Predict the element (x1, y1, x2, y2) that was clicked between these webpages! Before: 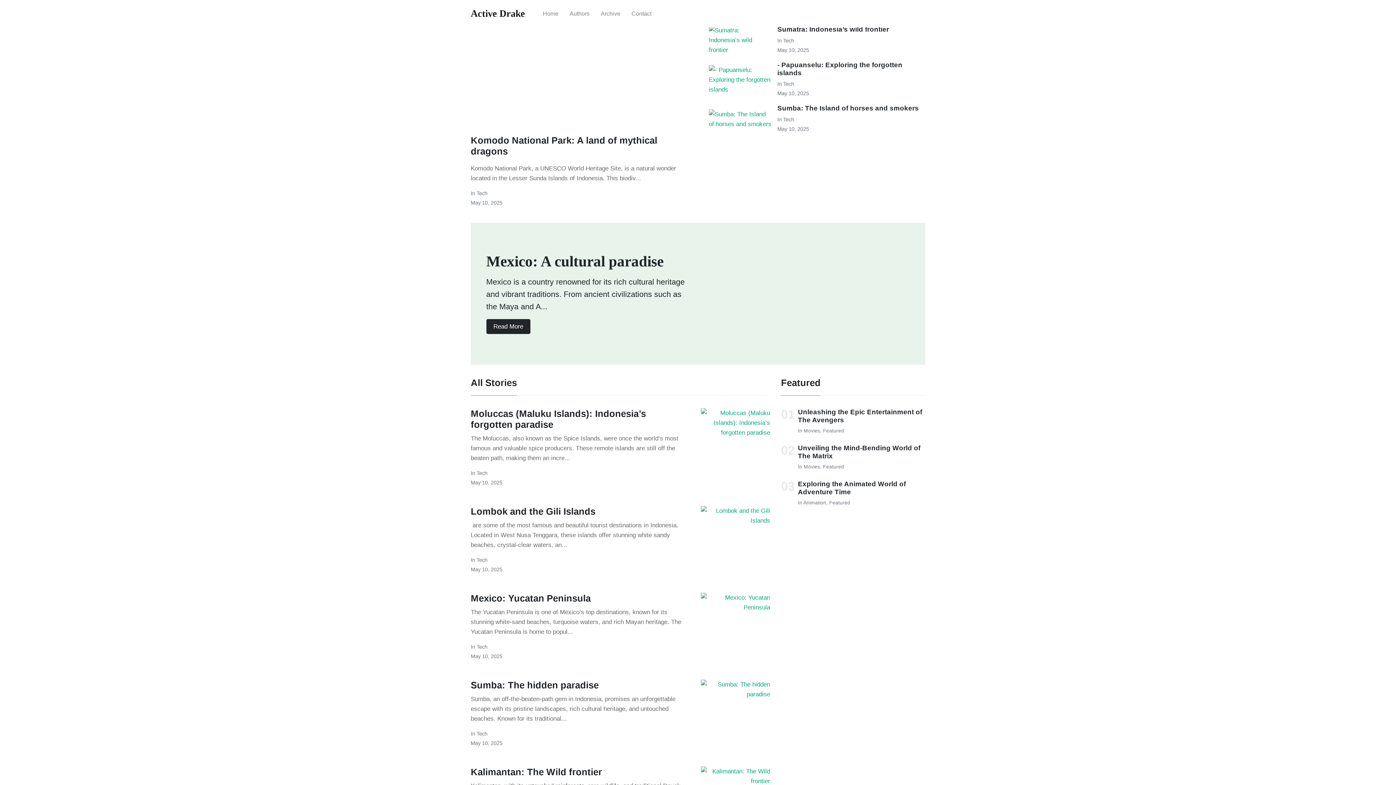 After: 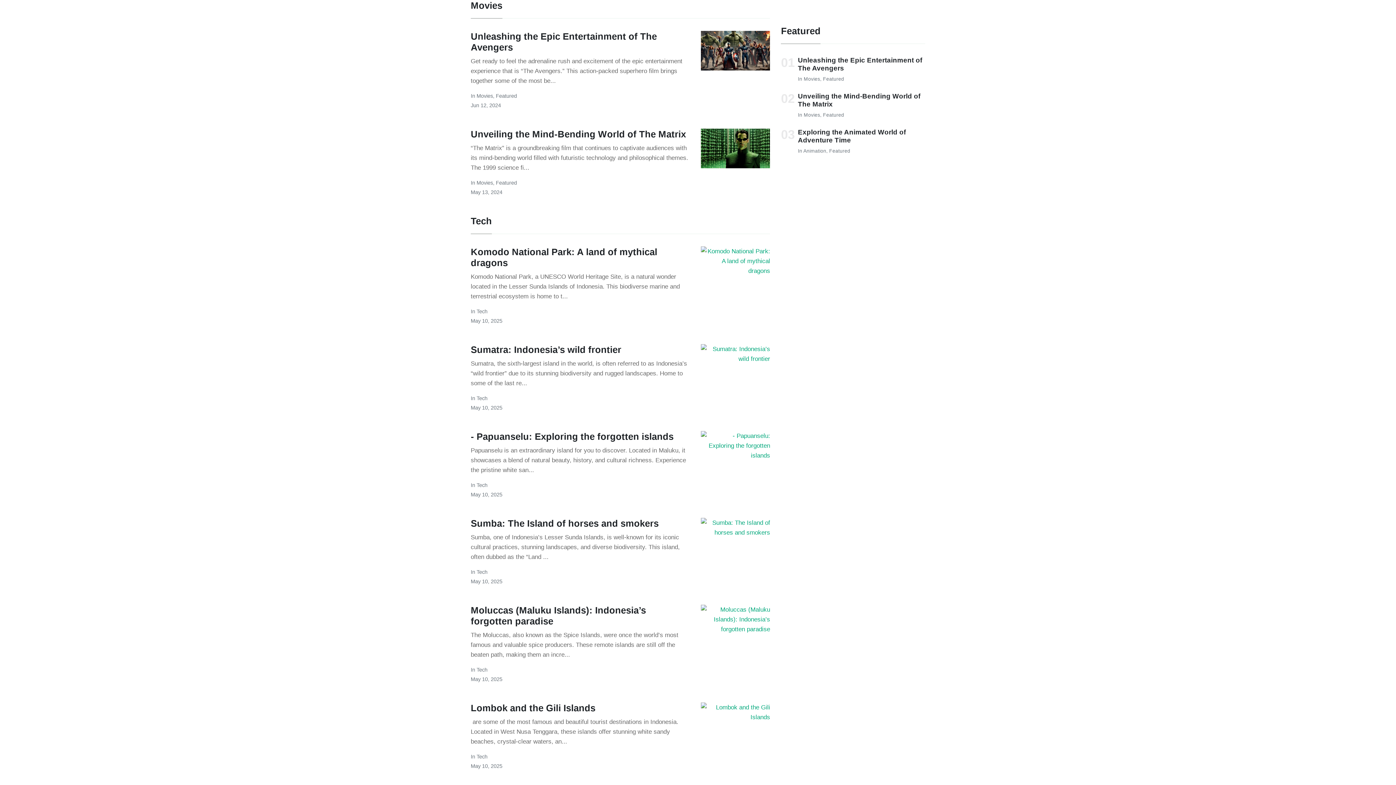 Action: bbox: (803, 464, 820, 469) label: Movies